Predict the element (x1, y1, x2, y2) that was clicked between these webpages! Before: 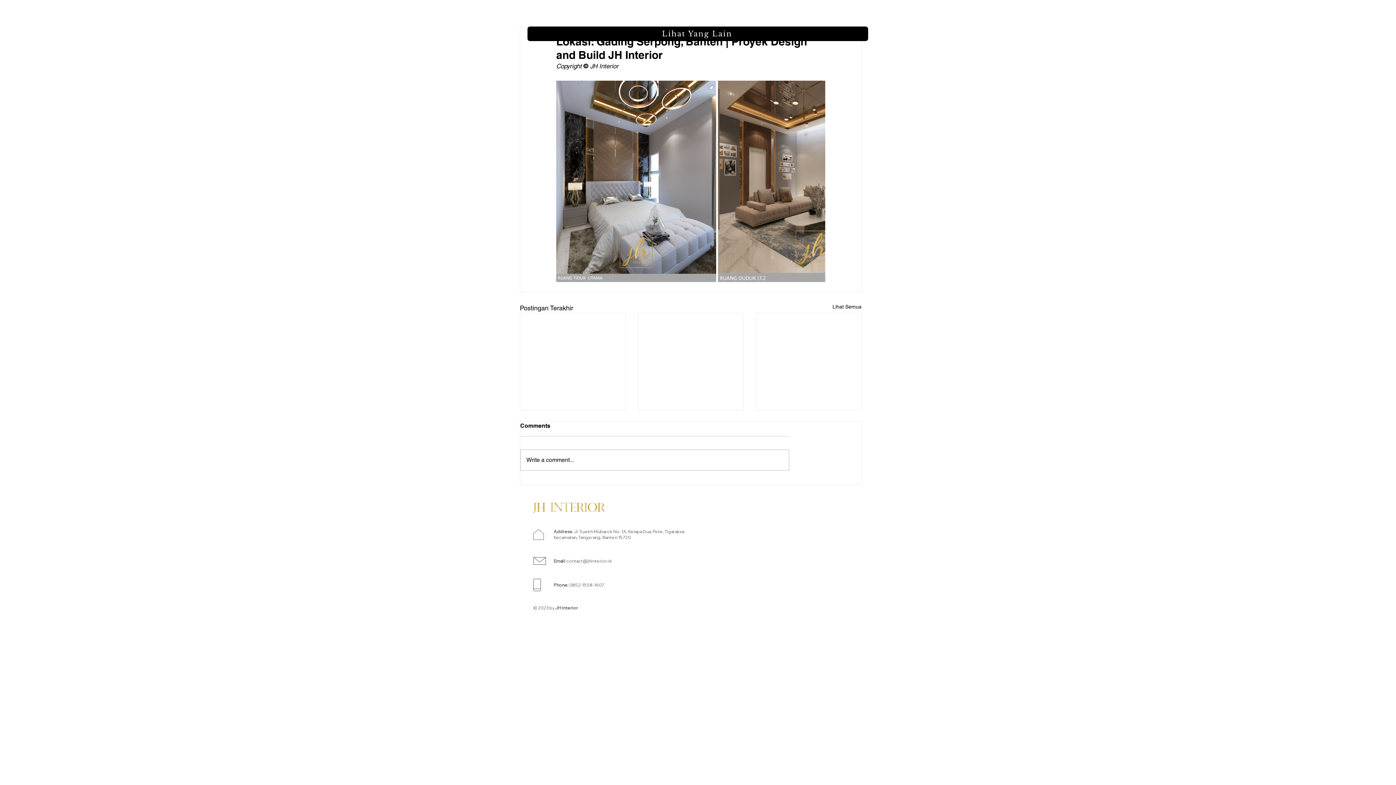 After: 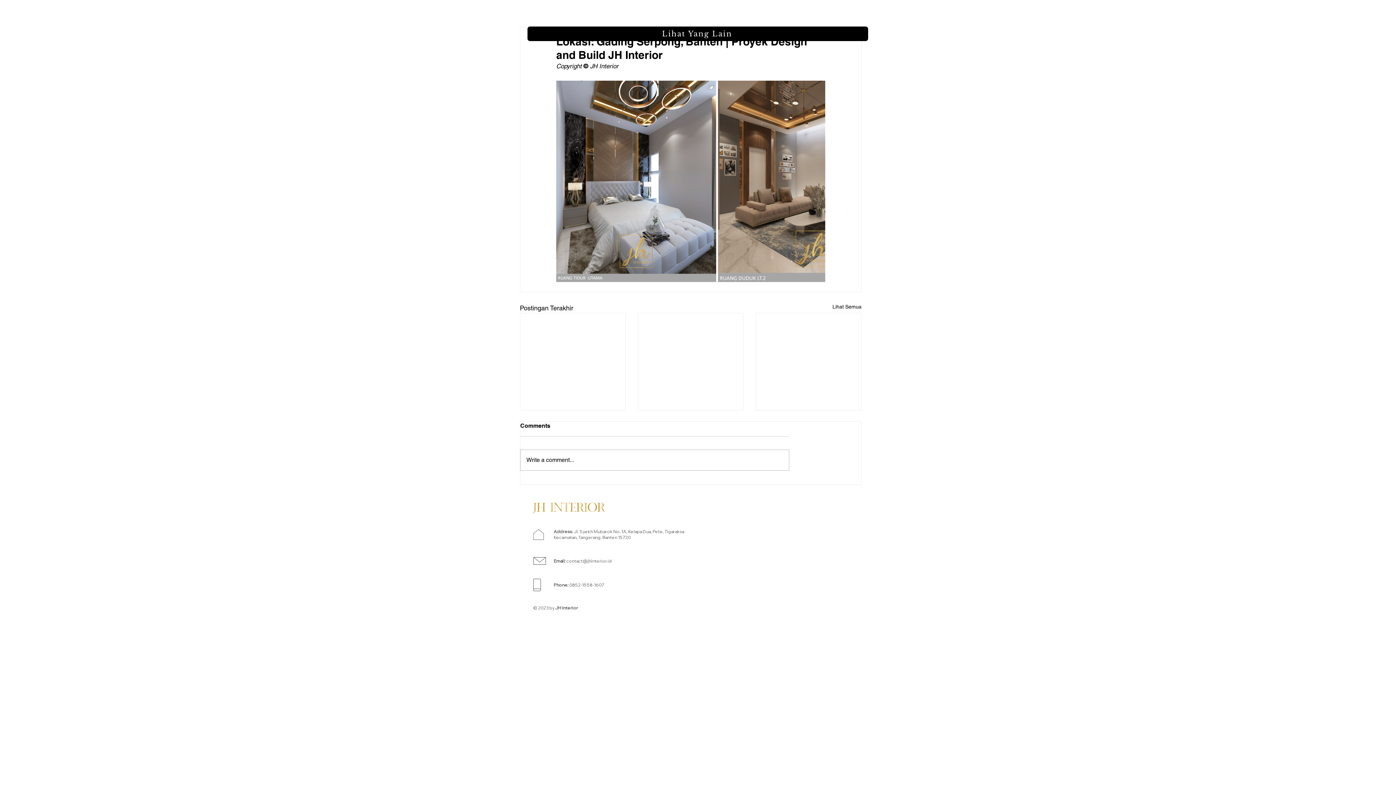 Action: bbox: (533, 557, 546, 565)